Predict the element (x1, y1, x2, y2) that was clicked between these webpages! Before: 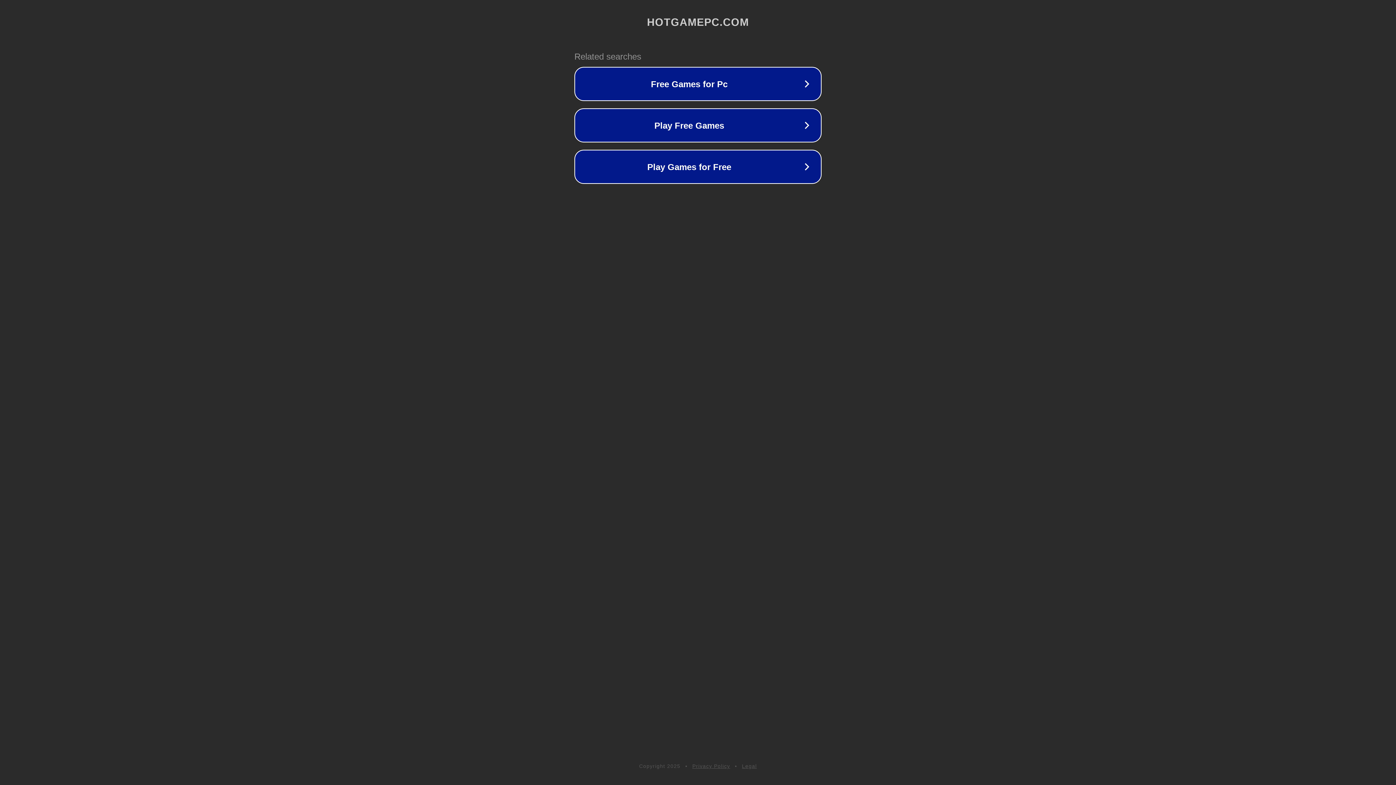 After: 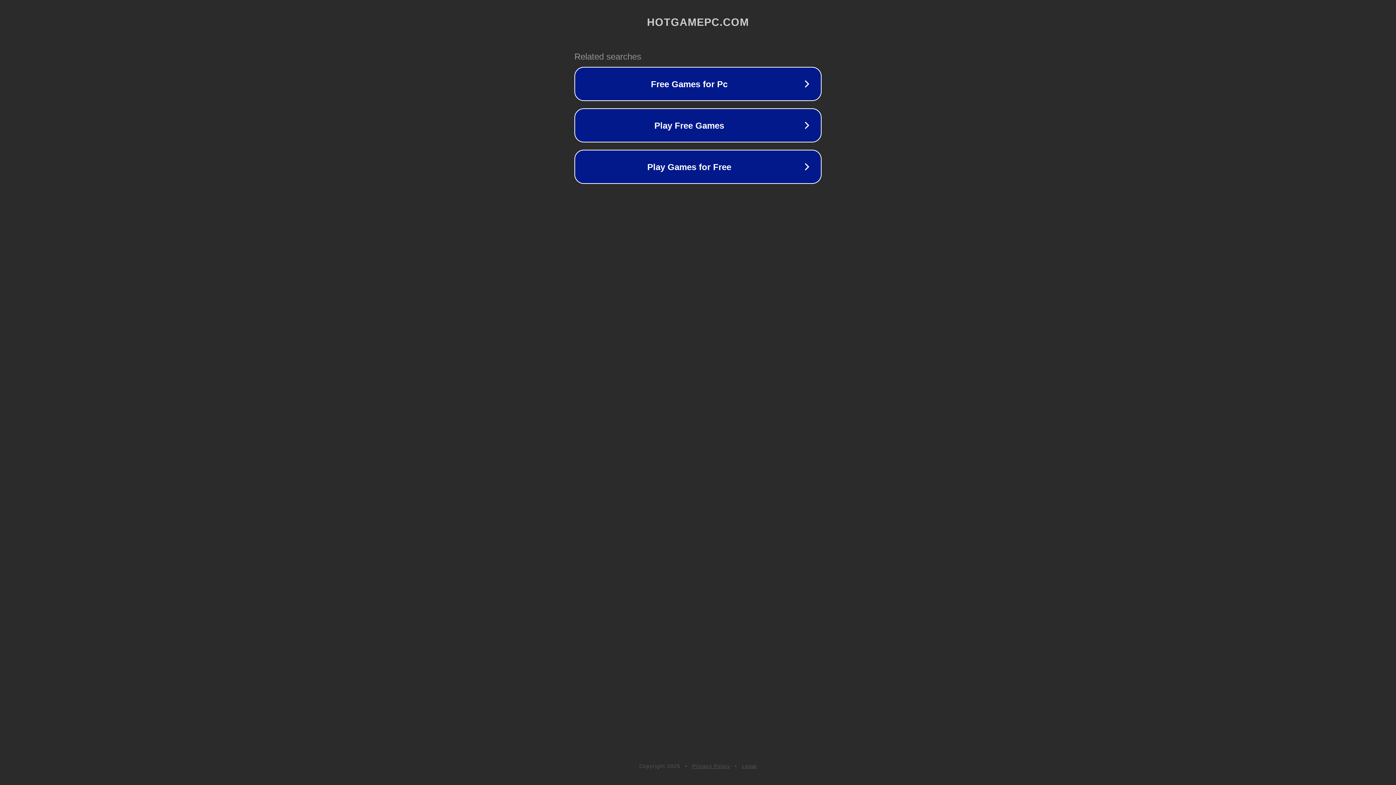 Action: label: Legal bbox: (742, 763, 757, 769)